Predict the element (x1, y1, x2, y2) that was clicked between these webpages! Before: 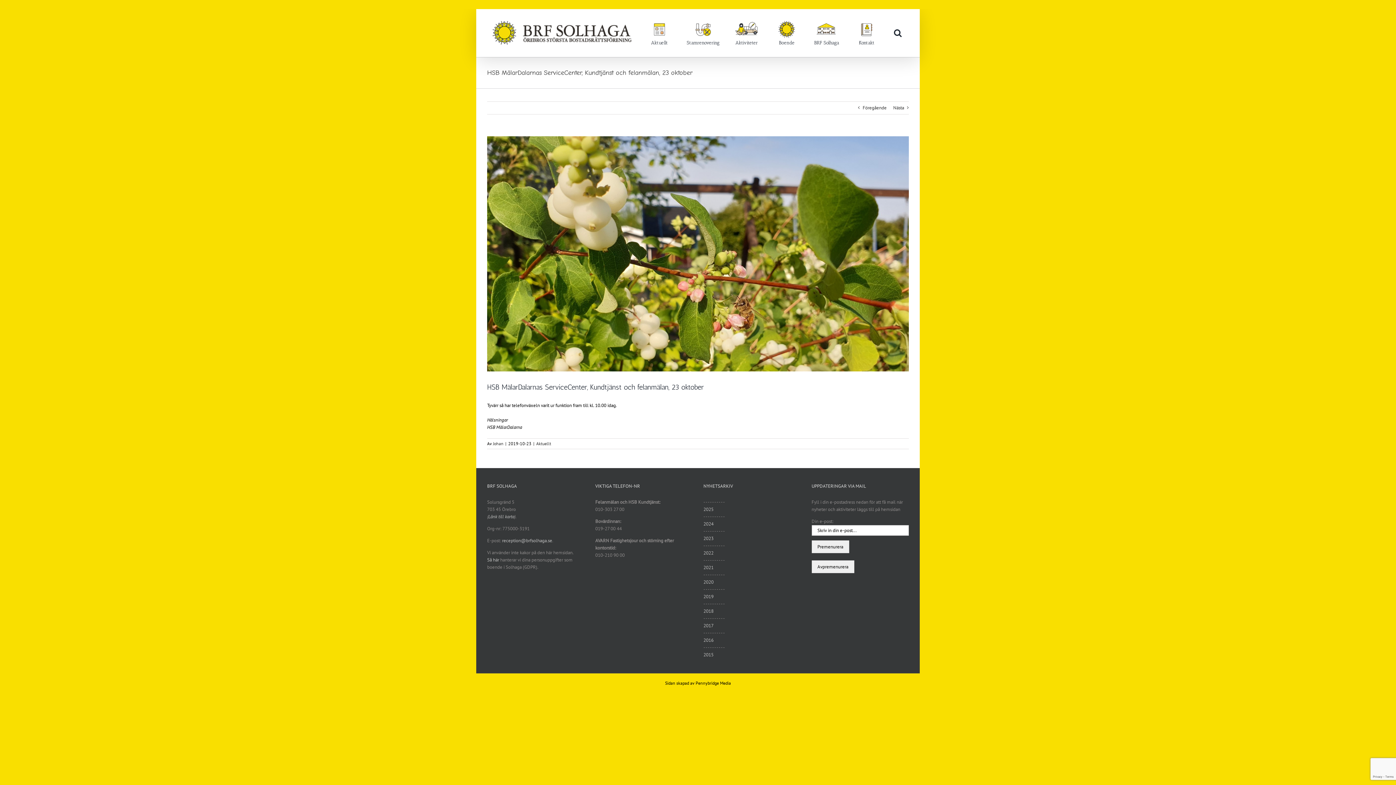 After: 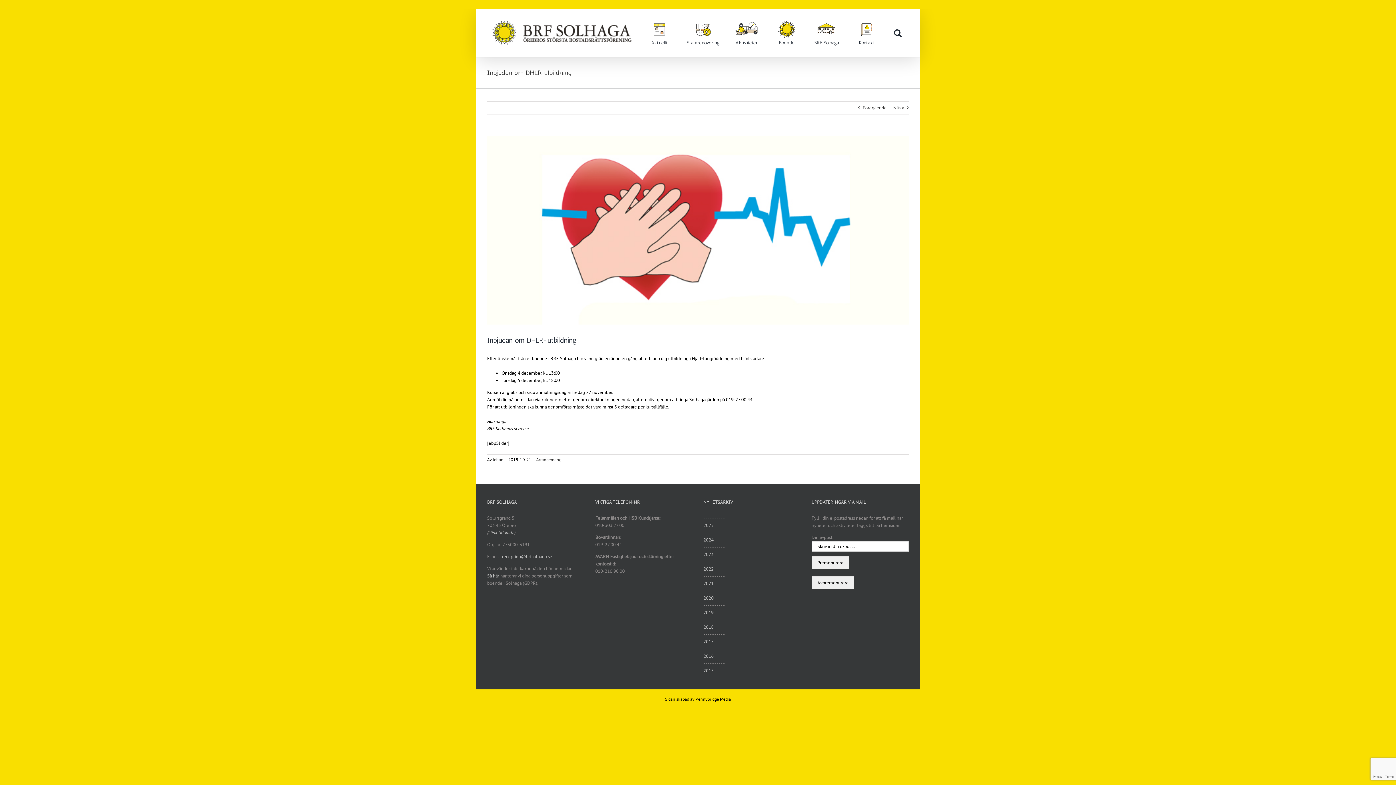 Action: label: Föregående bbox: (862, 101, 886, 114)